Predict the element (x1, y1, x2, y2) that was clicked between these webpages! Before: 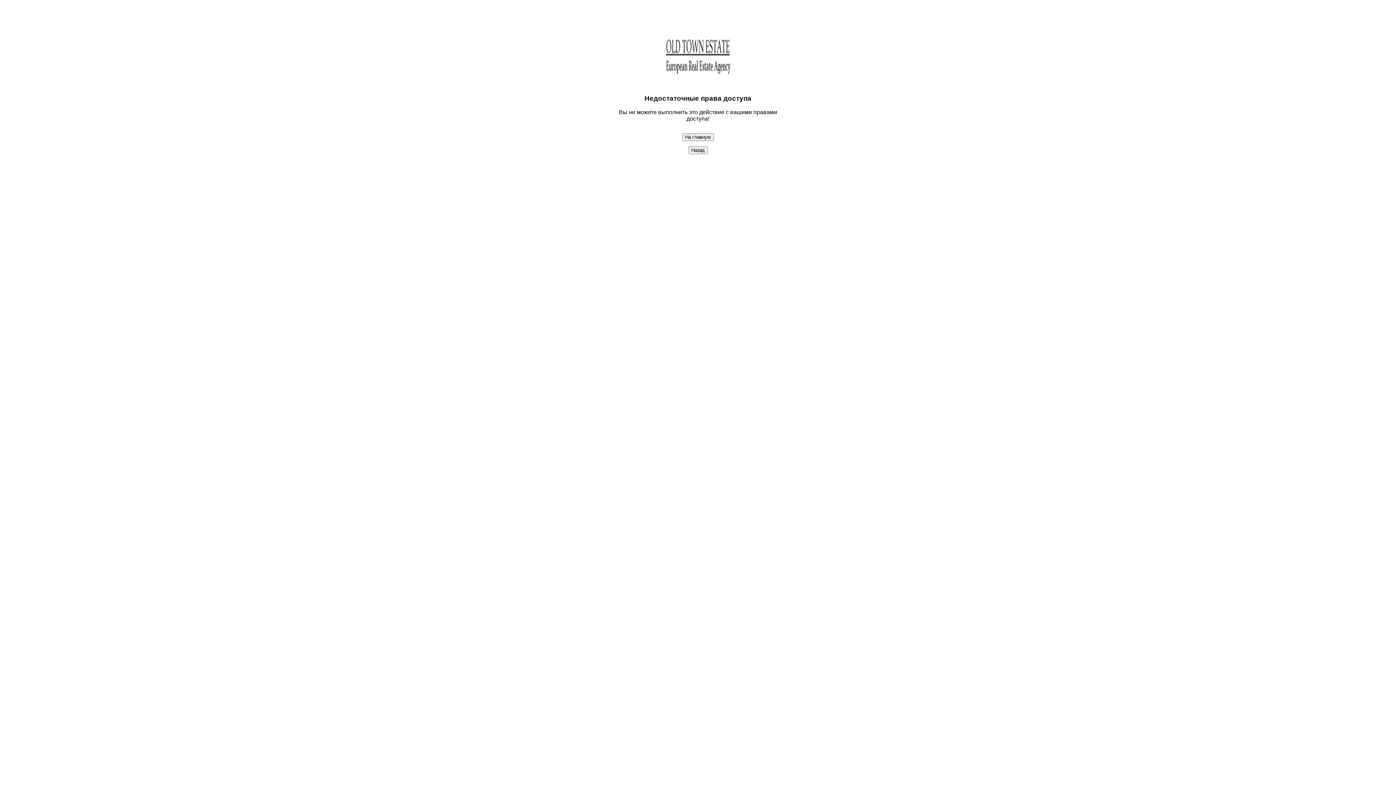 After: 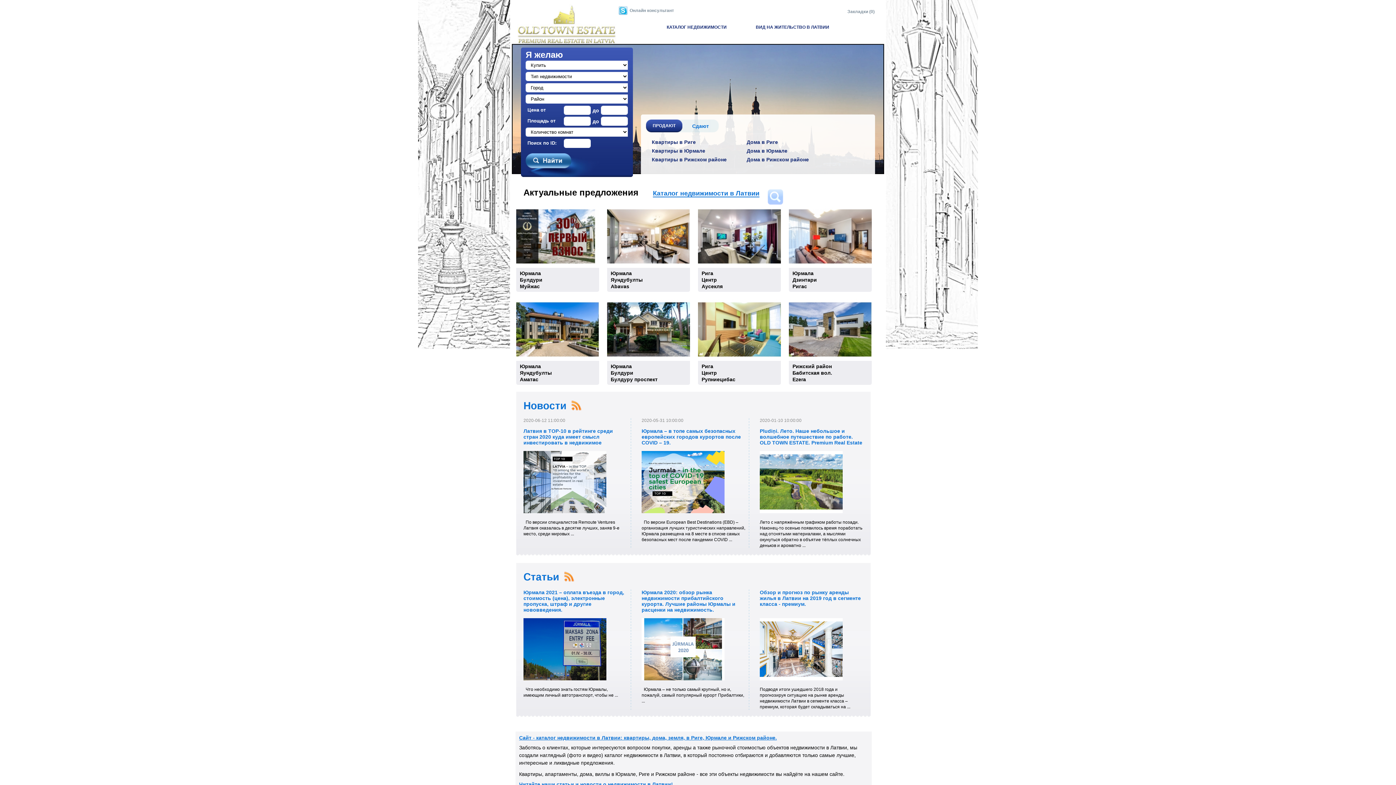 Action: bbox: (664, 82, 731, 88)